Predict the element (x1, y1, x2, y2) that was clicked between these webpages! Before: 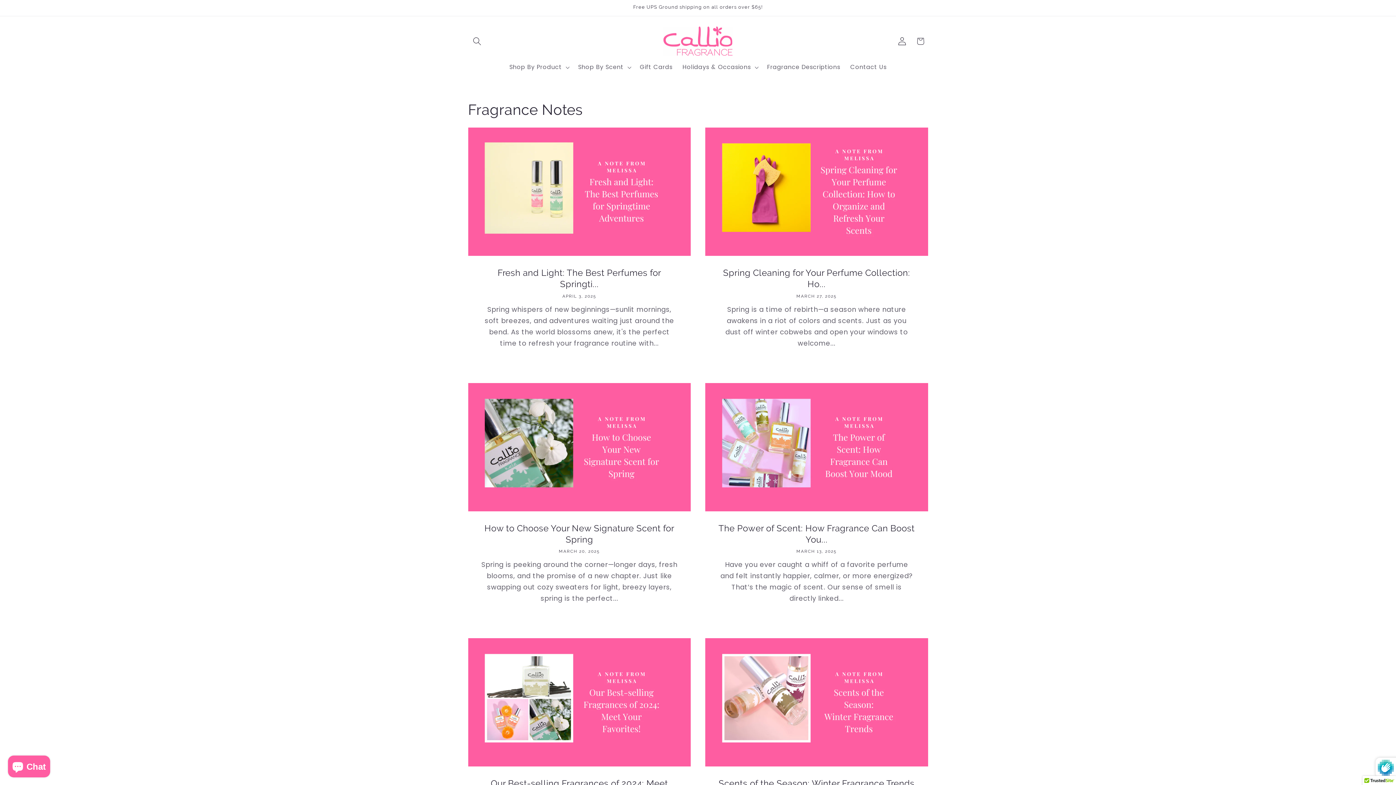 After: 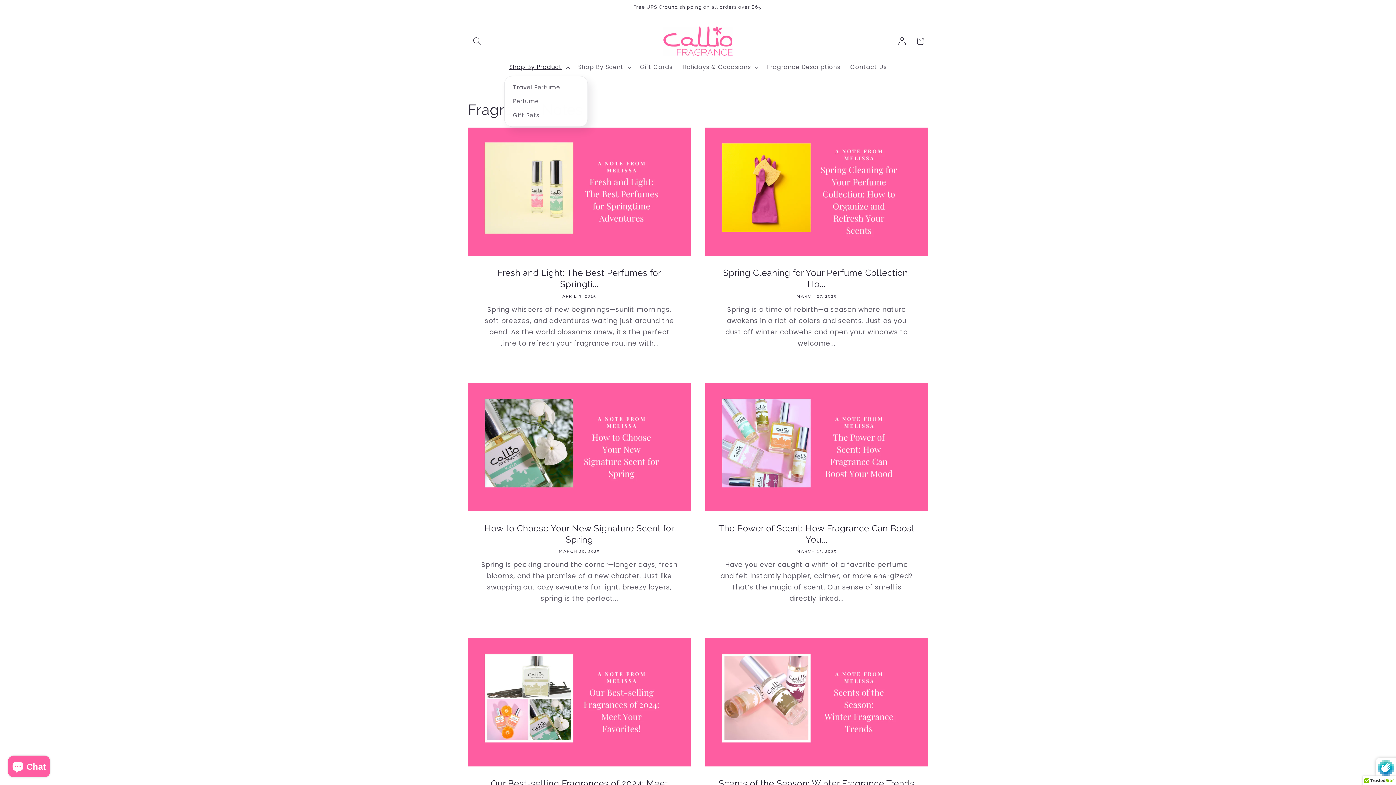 Action: bbox: (504, 58, 573, 76) label: Shop By Product